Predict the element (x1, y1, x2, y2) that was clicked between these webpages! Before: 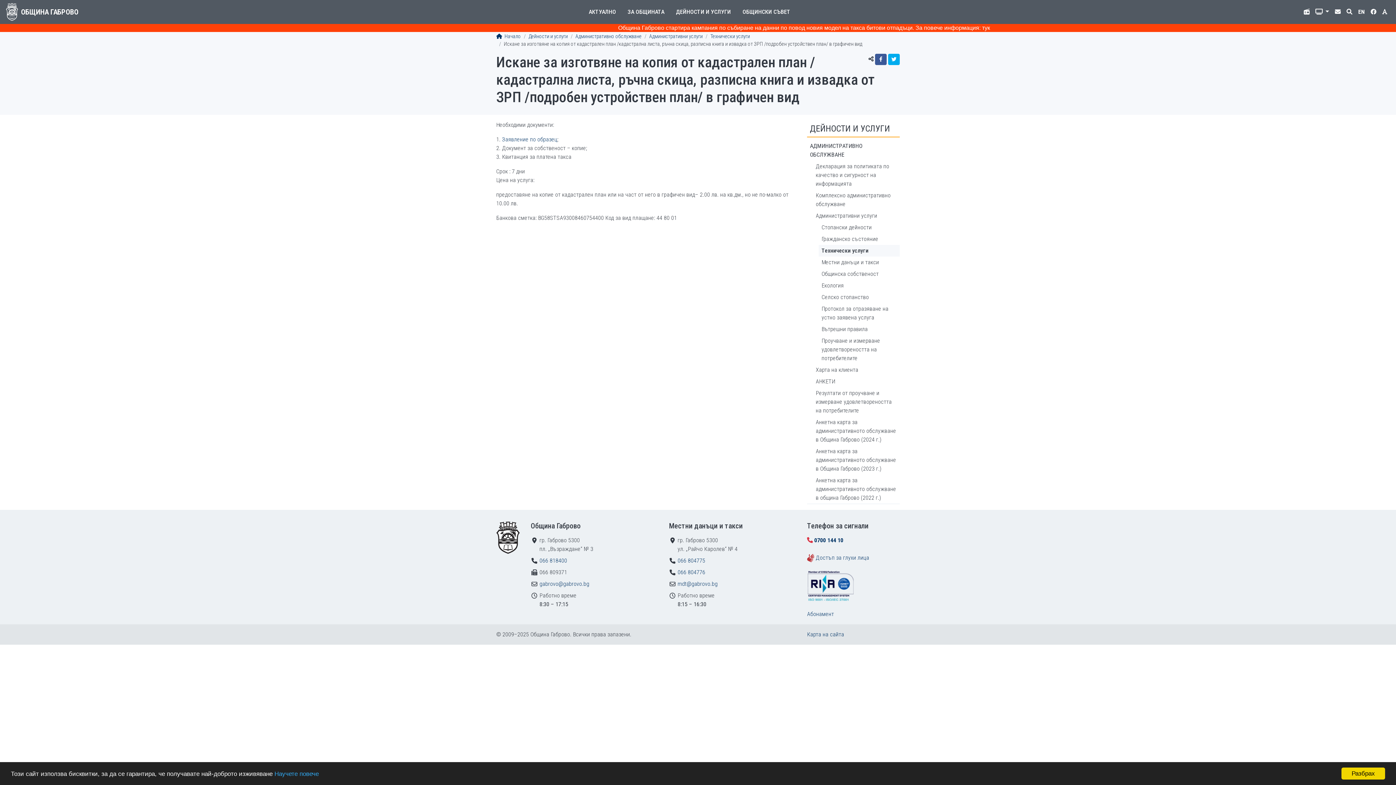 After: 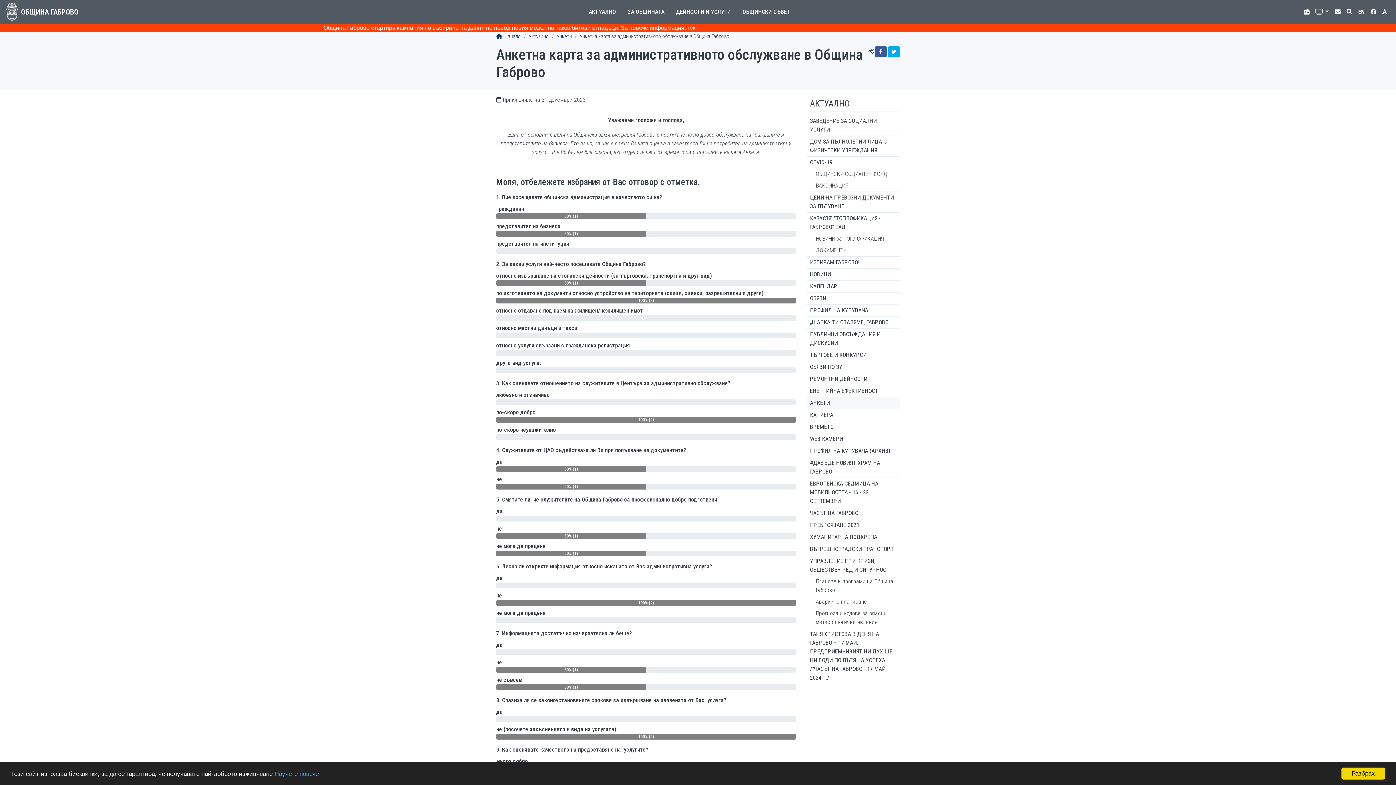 Action: label: Анкетна карта за административното обслужване в Община Габрово (2023 г.) bbox: (813, 445, 900, 474)